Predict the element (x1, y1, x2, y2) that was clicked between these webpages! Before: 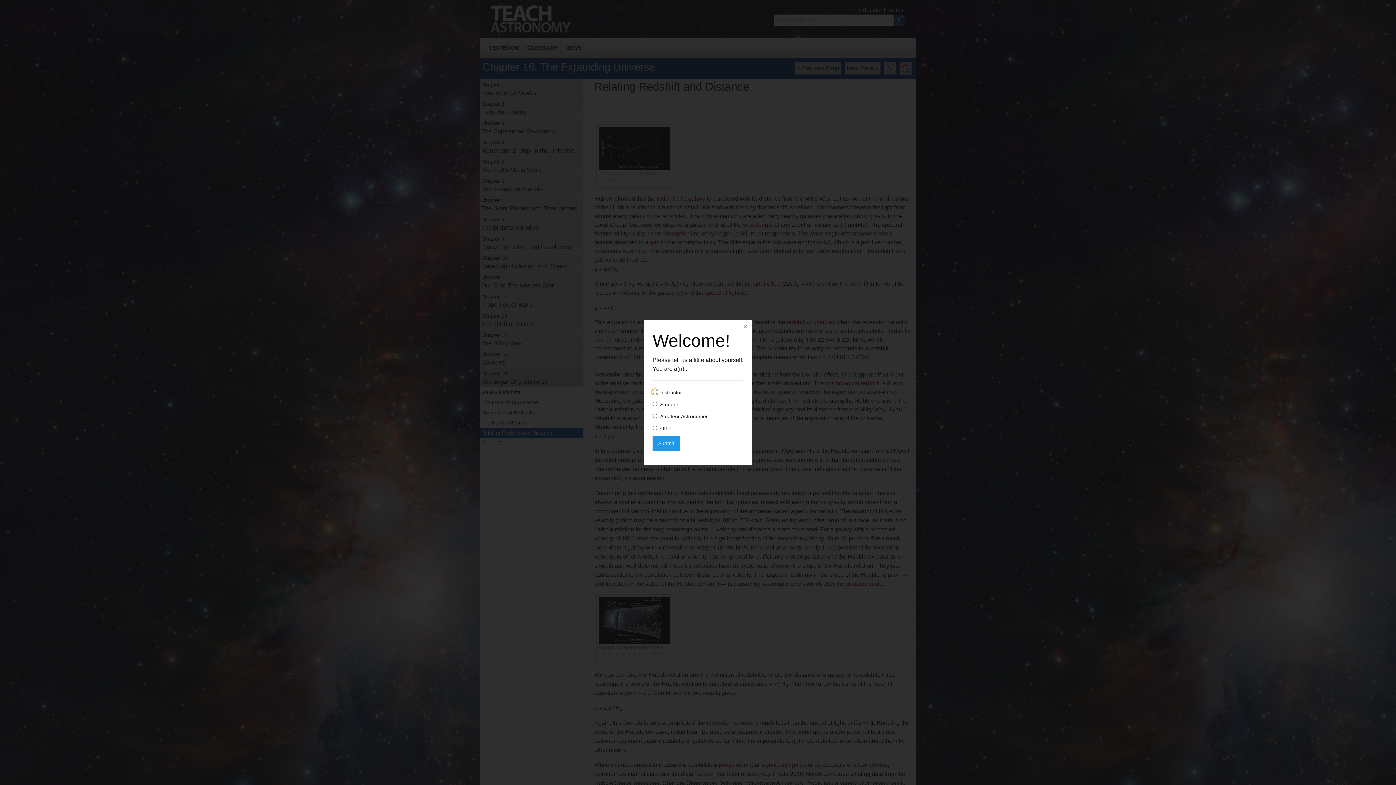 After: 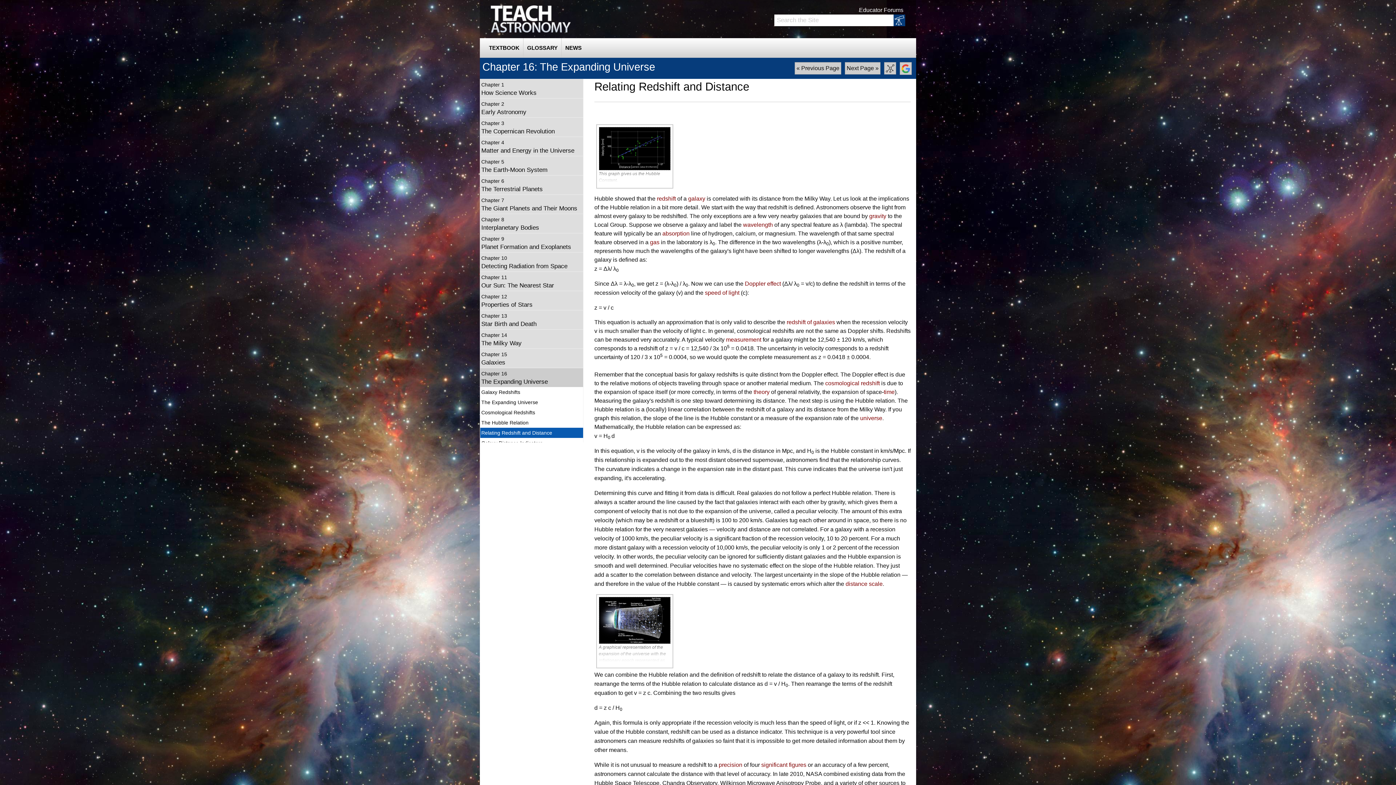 Action: label: × bbox: (740, 321, 750, 332)